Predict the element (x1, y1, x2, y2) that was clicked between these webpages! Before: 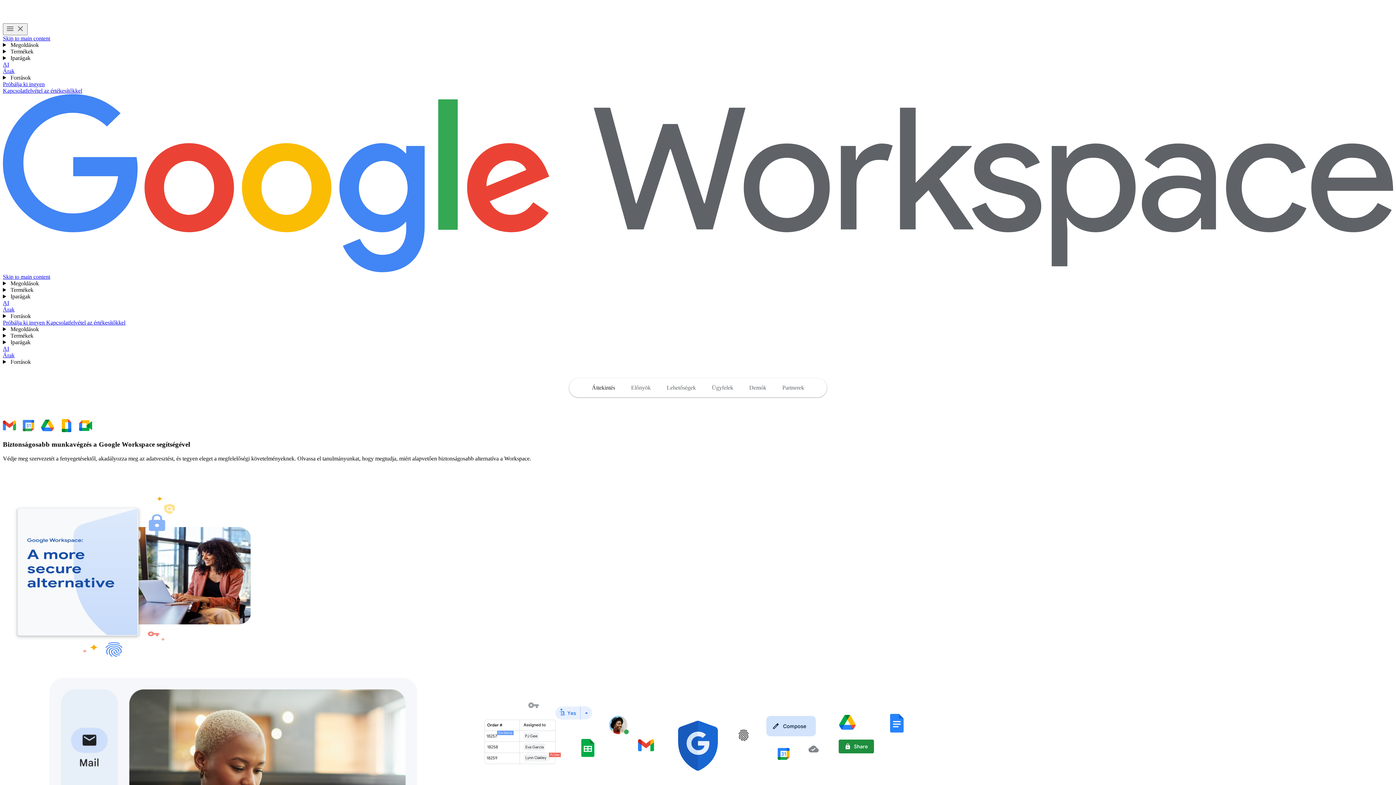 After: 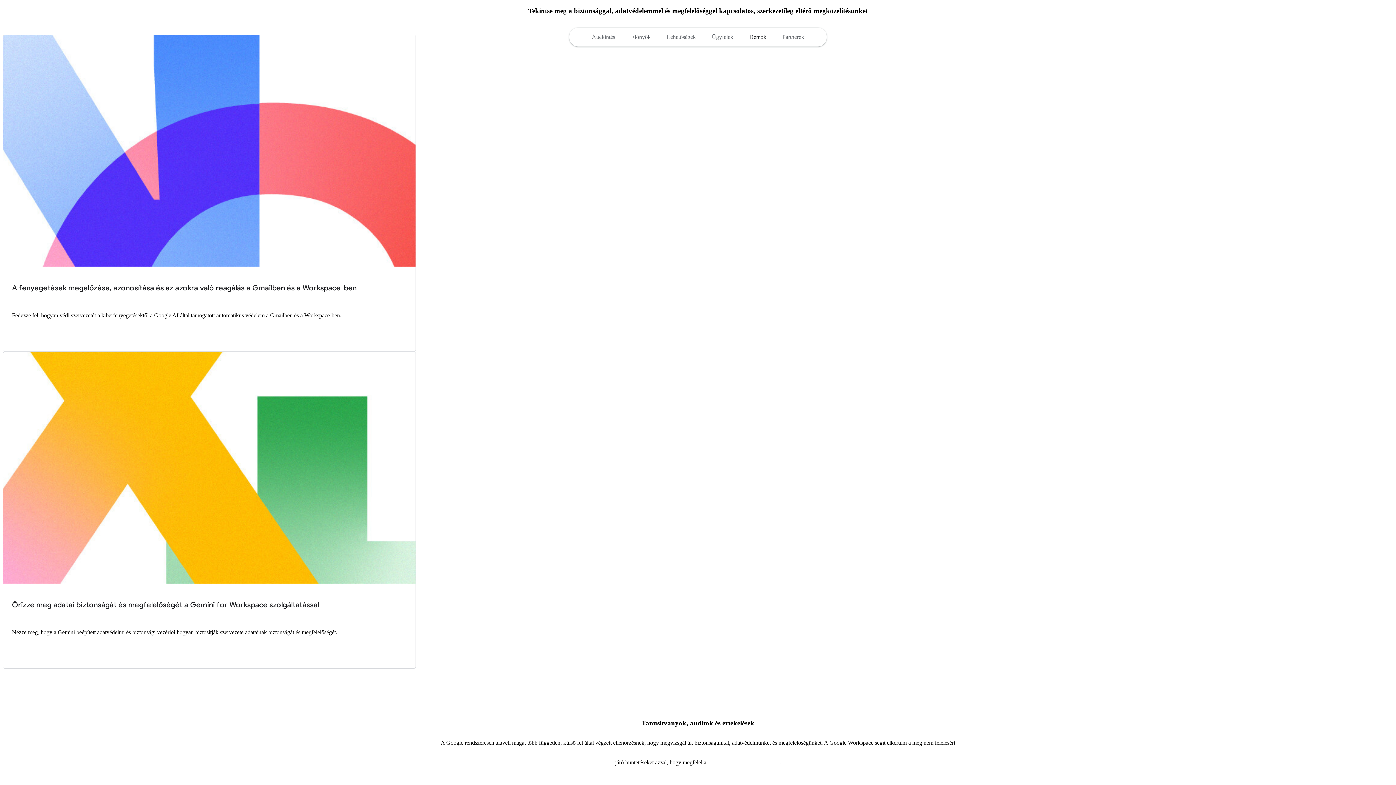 Action: label: Ugrás az oldal demó részéhez  bbox: (741, 380, 774, 396)